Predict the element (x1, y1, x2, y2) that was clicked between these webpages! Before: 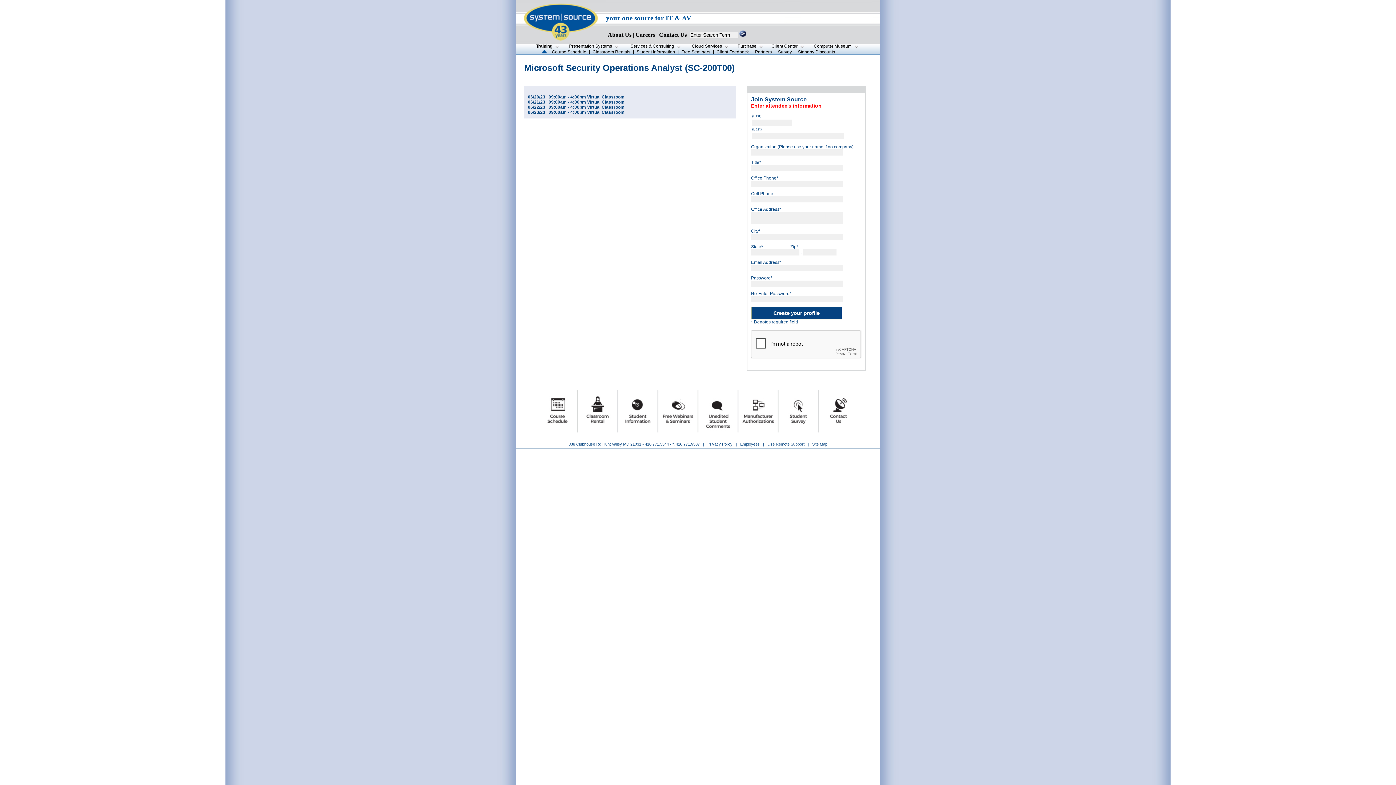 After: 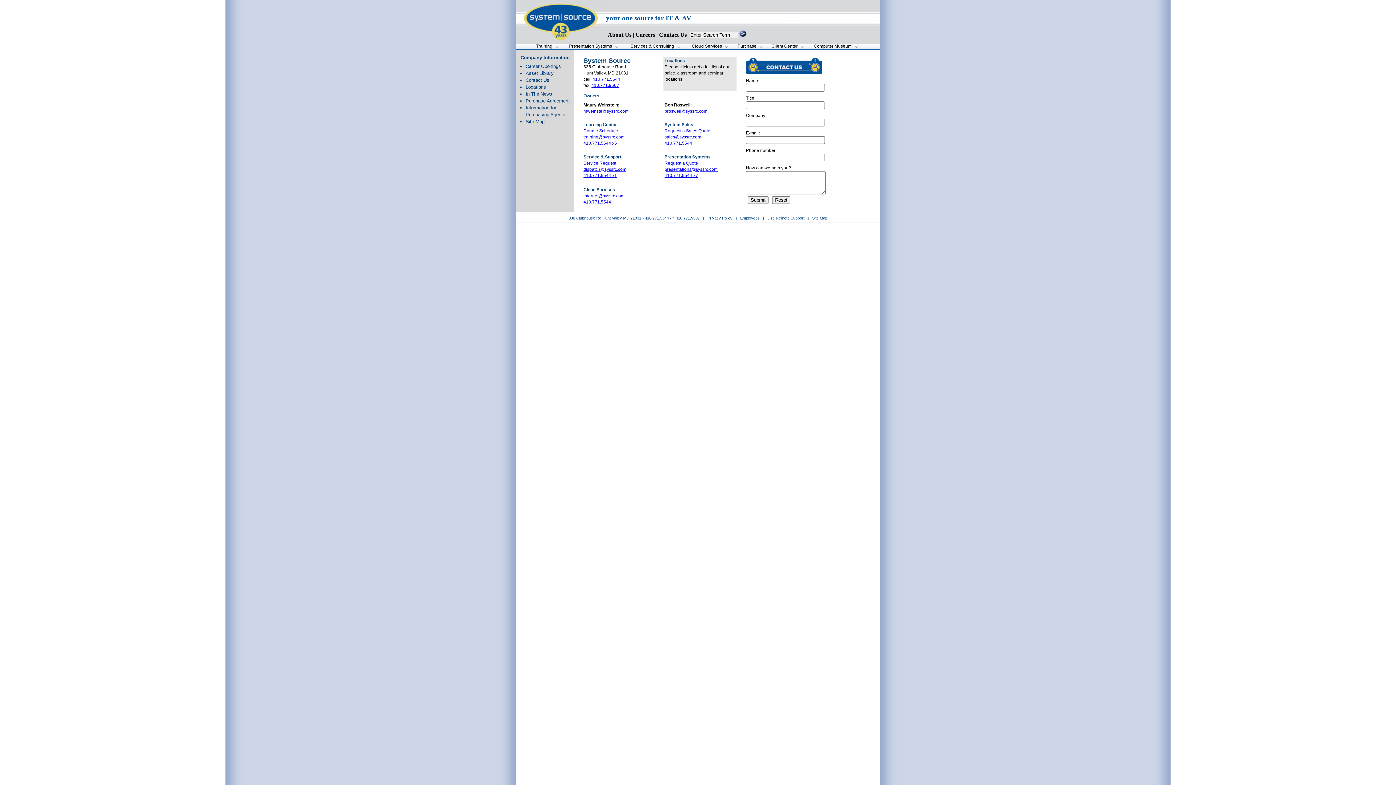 Action: label: Contact Us bbox: (659, 31, 686, 37)